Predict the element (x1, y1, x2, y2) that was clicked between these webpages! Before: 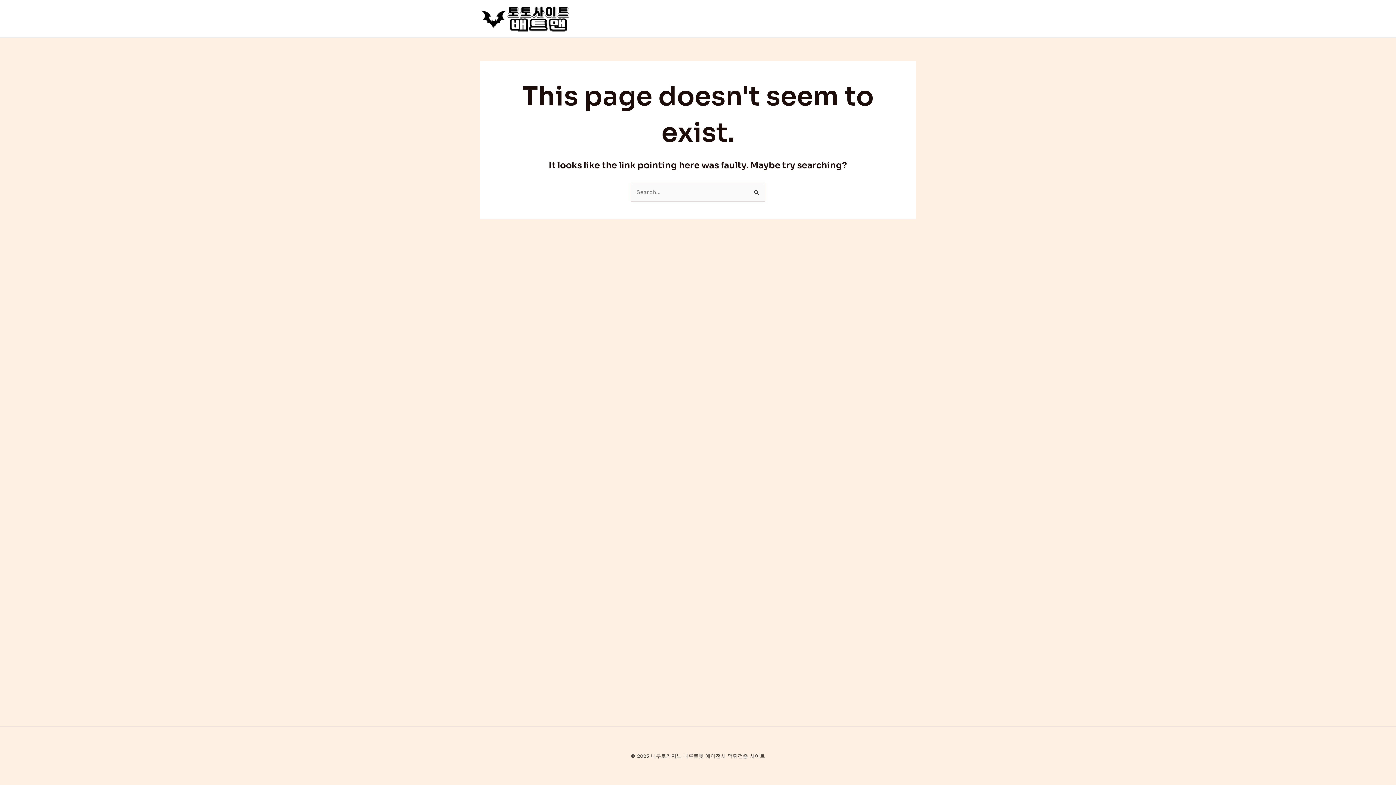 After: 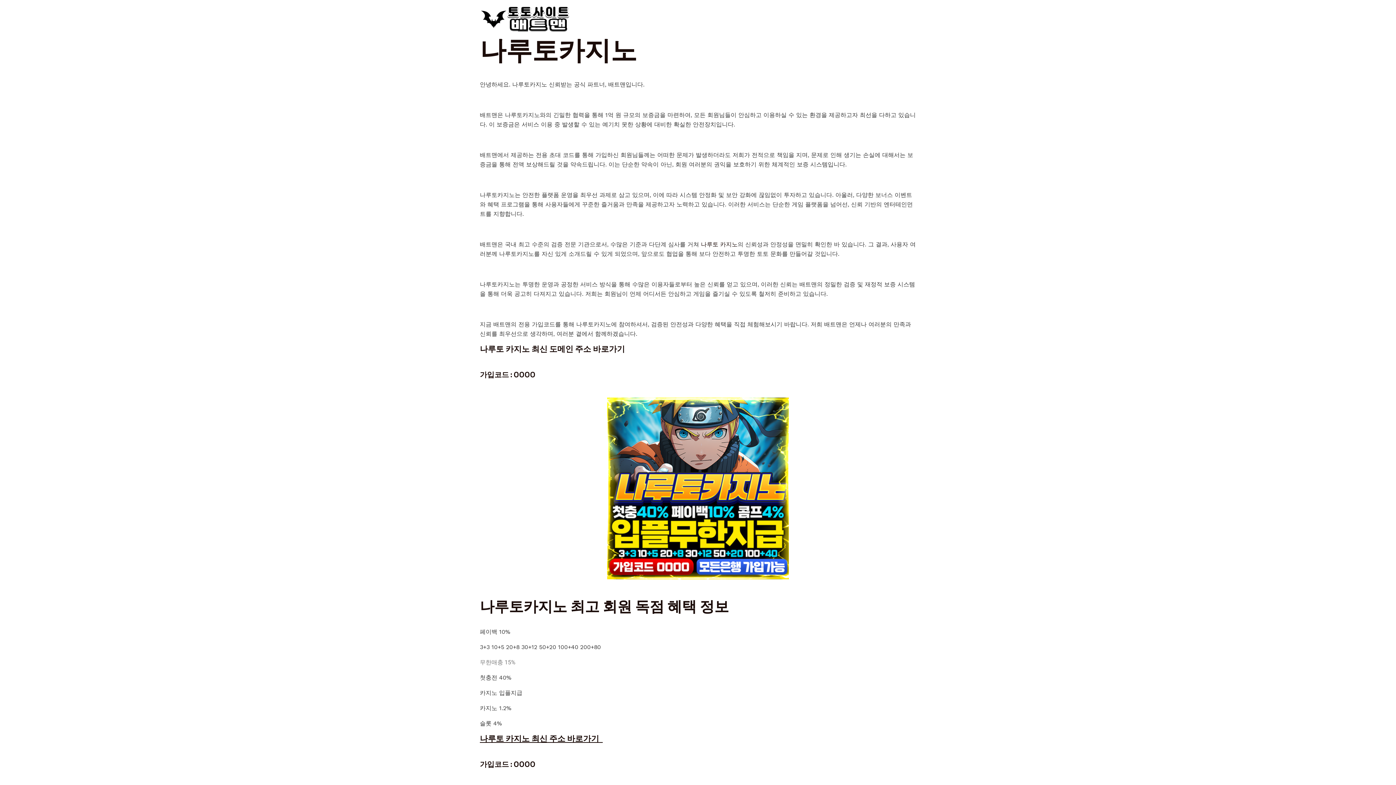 Action: bbox: (480, 14, 570, 21)